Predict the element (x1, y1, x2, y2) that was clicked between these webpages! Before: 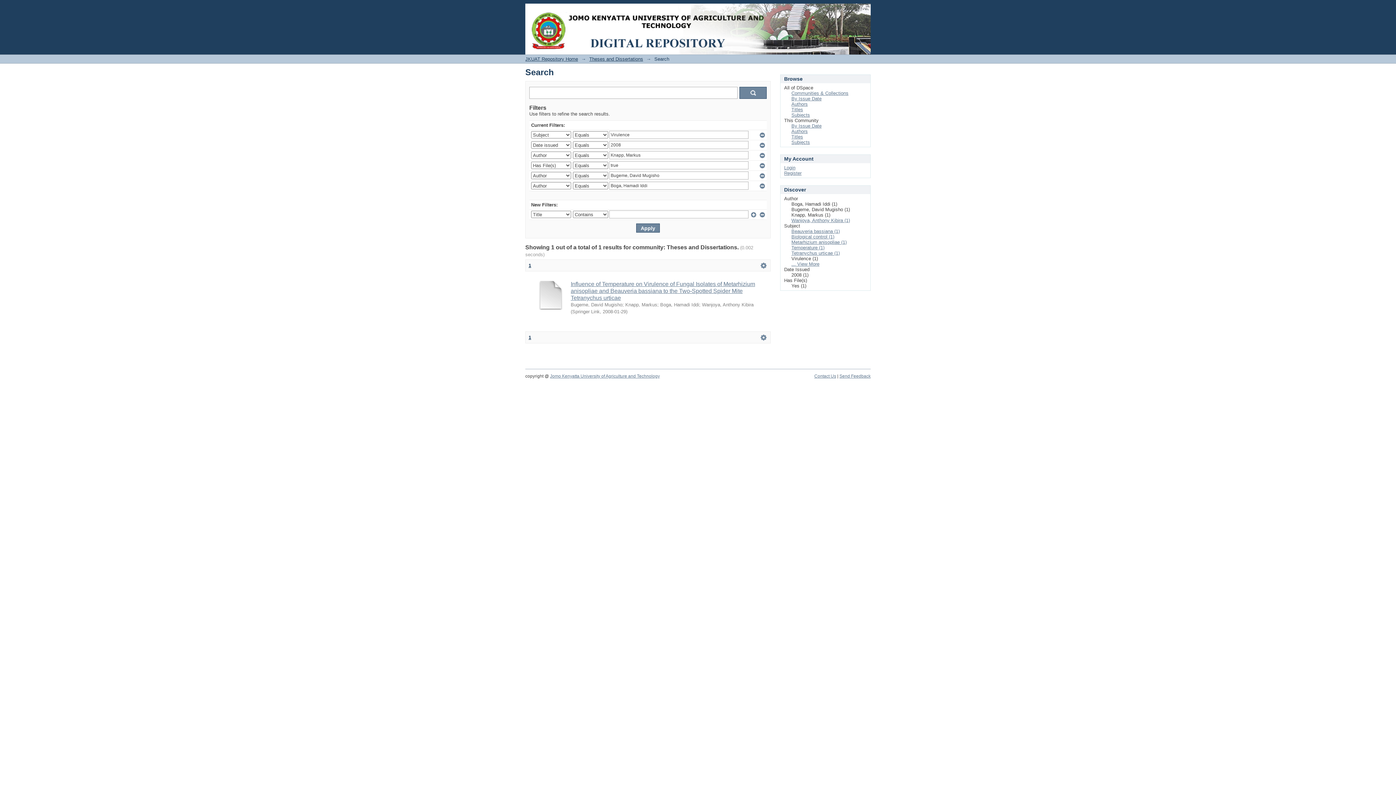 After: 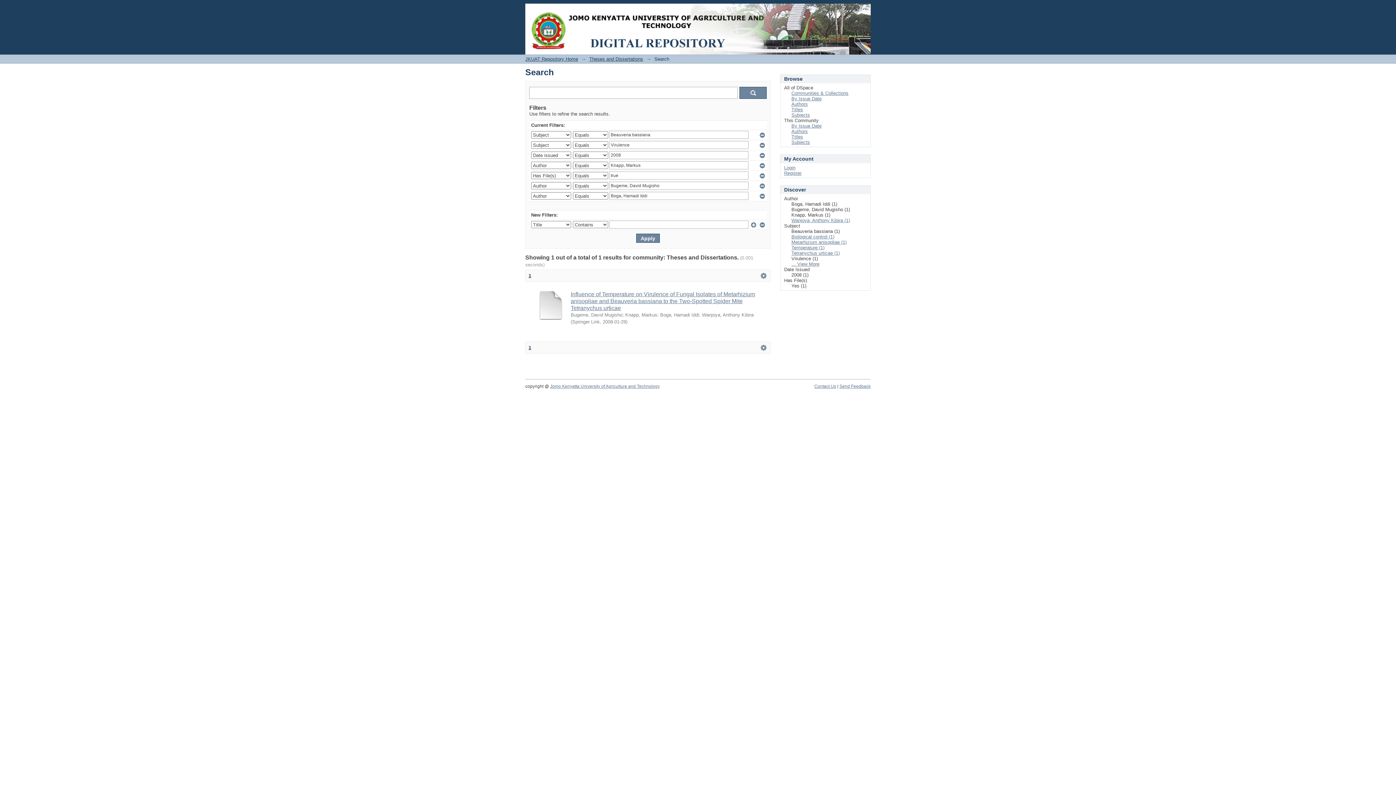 Action: bbox: (791, 228, 840, 234) label: Beauveria bassiana (1)